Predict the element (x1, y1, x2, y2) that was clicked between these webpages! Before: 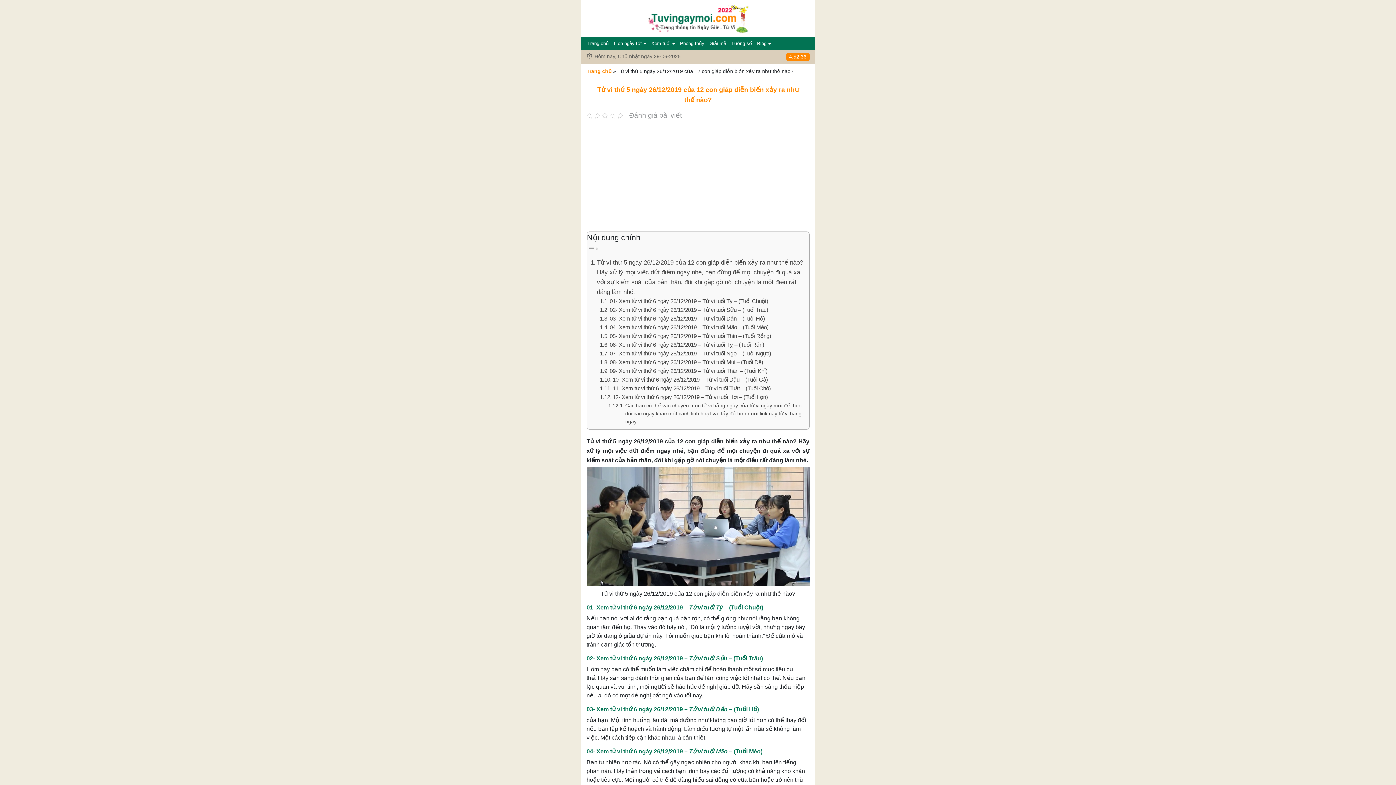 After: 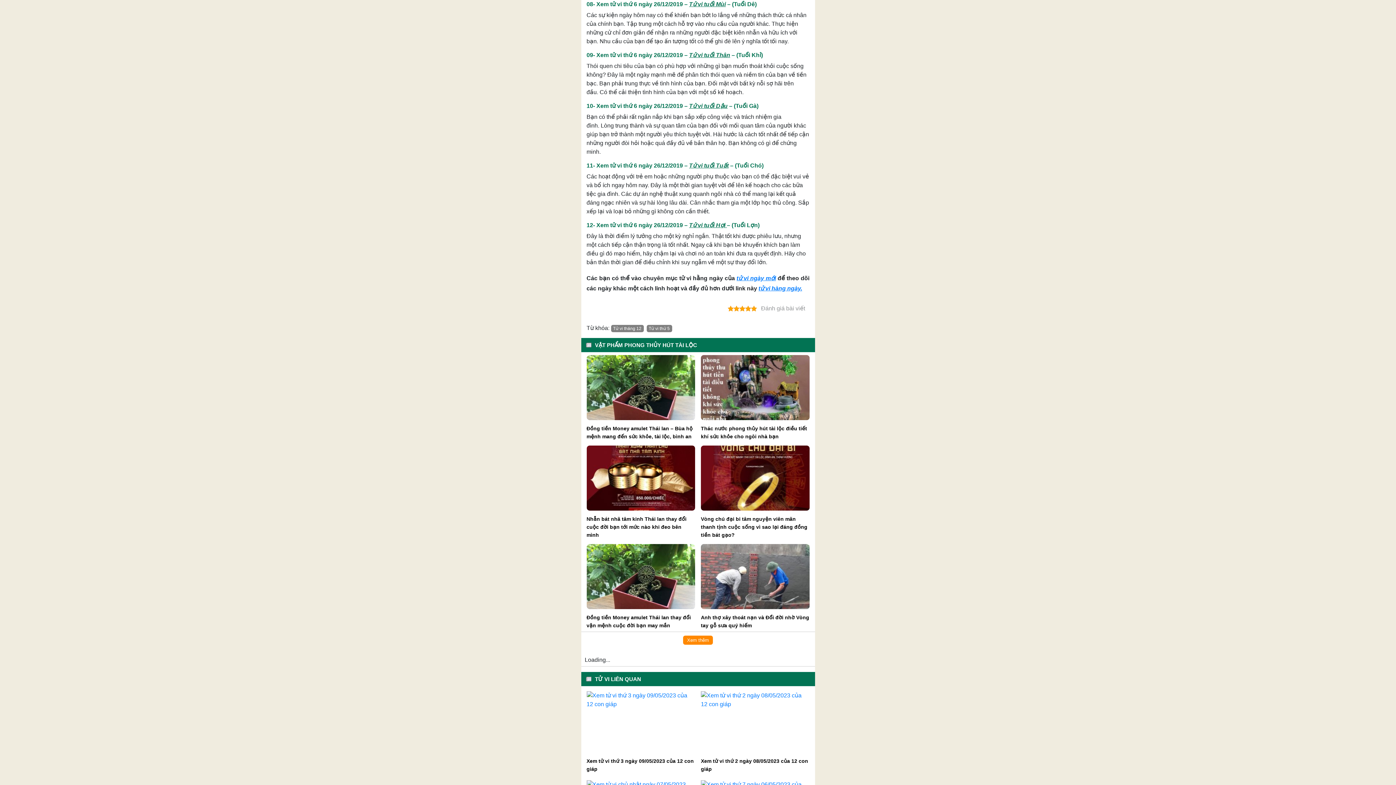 Action: label: 08- Xem tử vi thứ 6 ngày 26/12/2019 – Tử vi tuổi Mùi – (Tuổi Dê) bbox: (600, 358, 763, 366)